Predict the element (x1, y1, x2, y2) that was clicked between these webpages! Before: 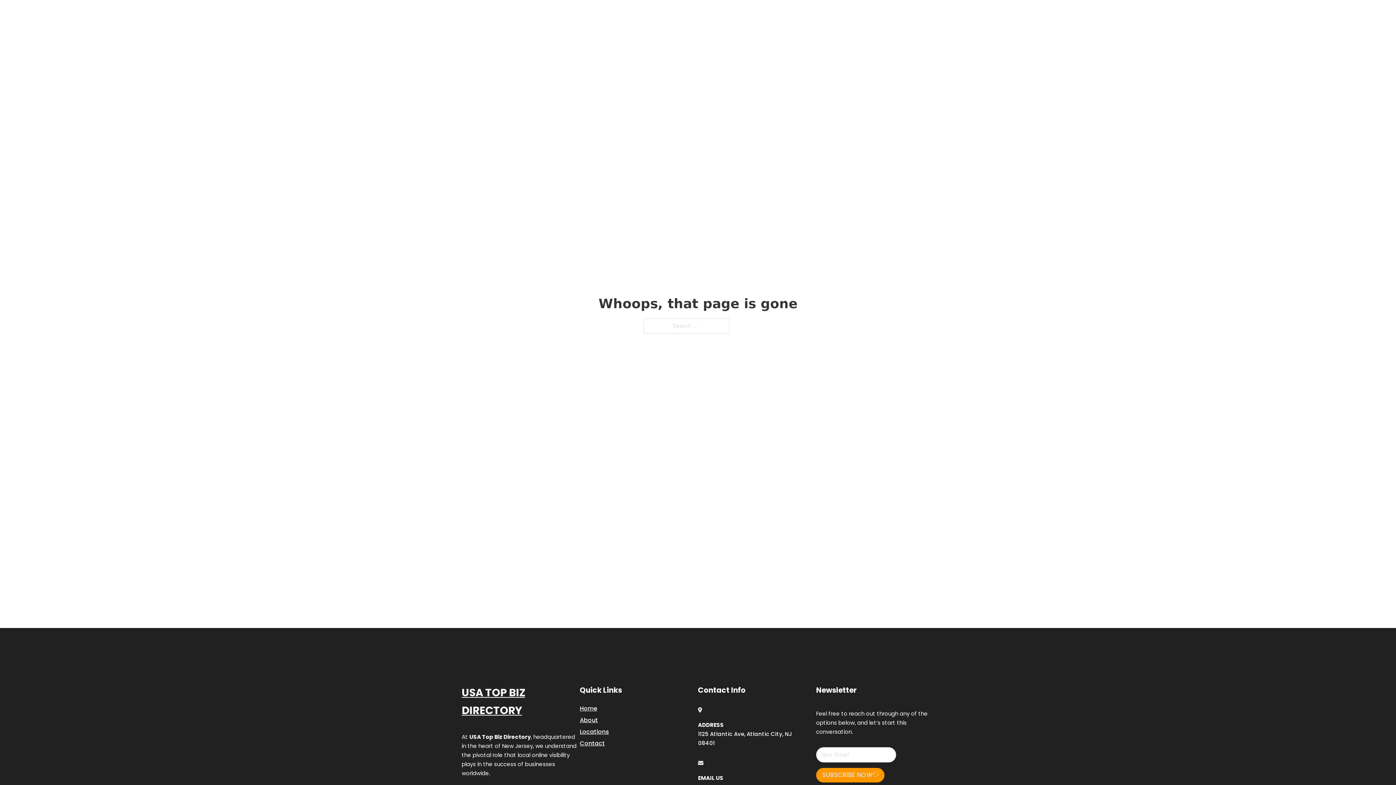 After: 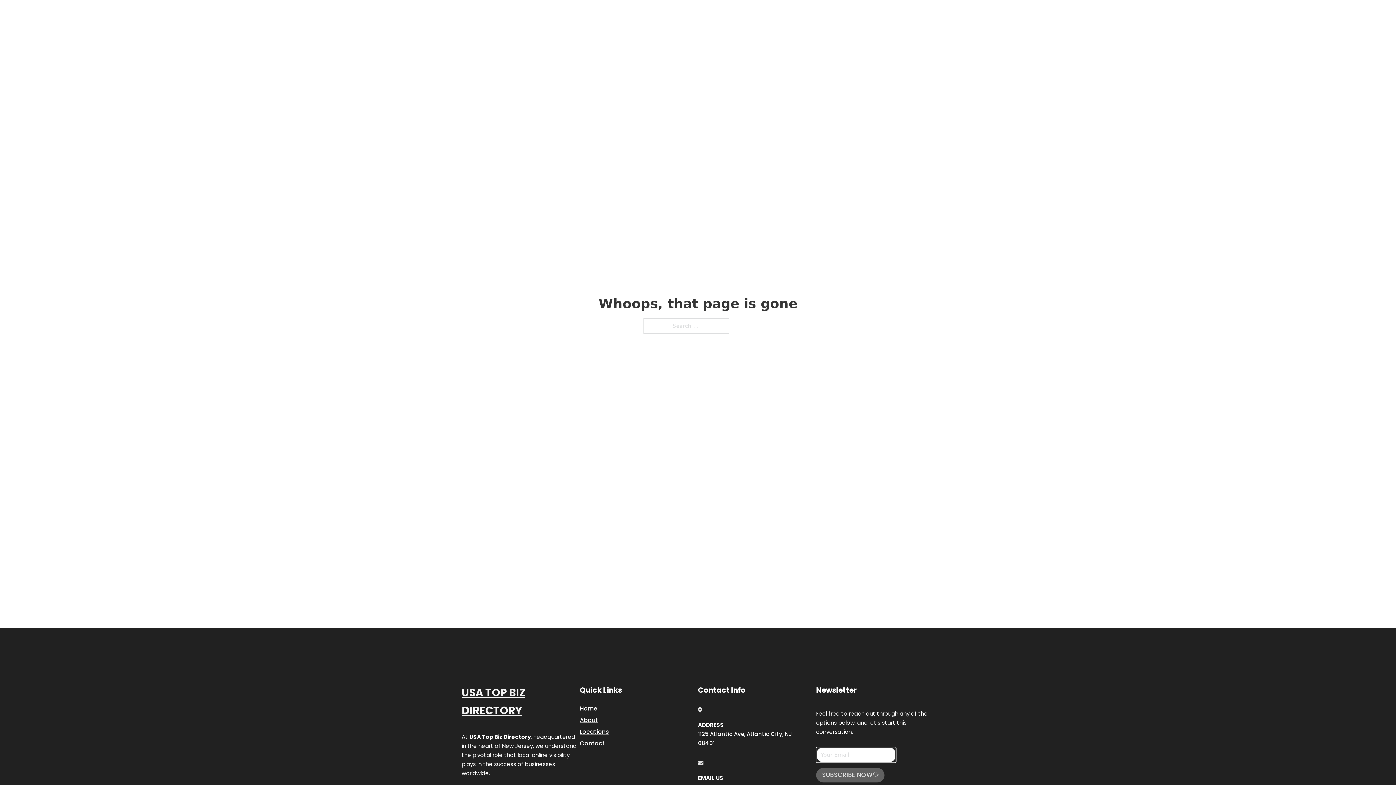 Action: label: SUBSCRIBE NOW bbox: (816, 768, 884, 782)